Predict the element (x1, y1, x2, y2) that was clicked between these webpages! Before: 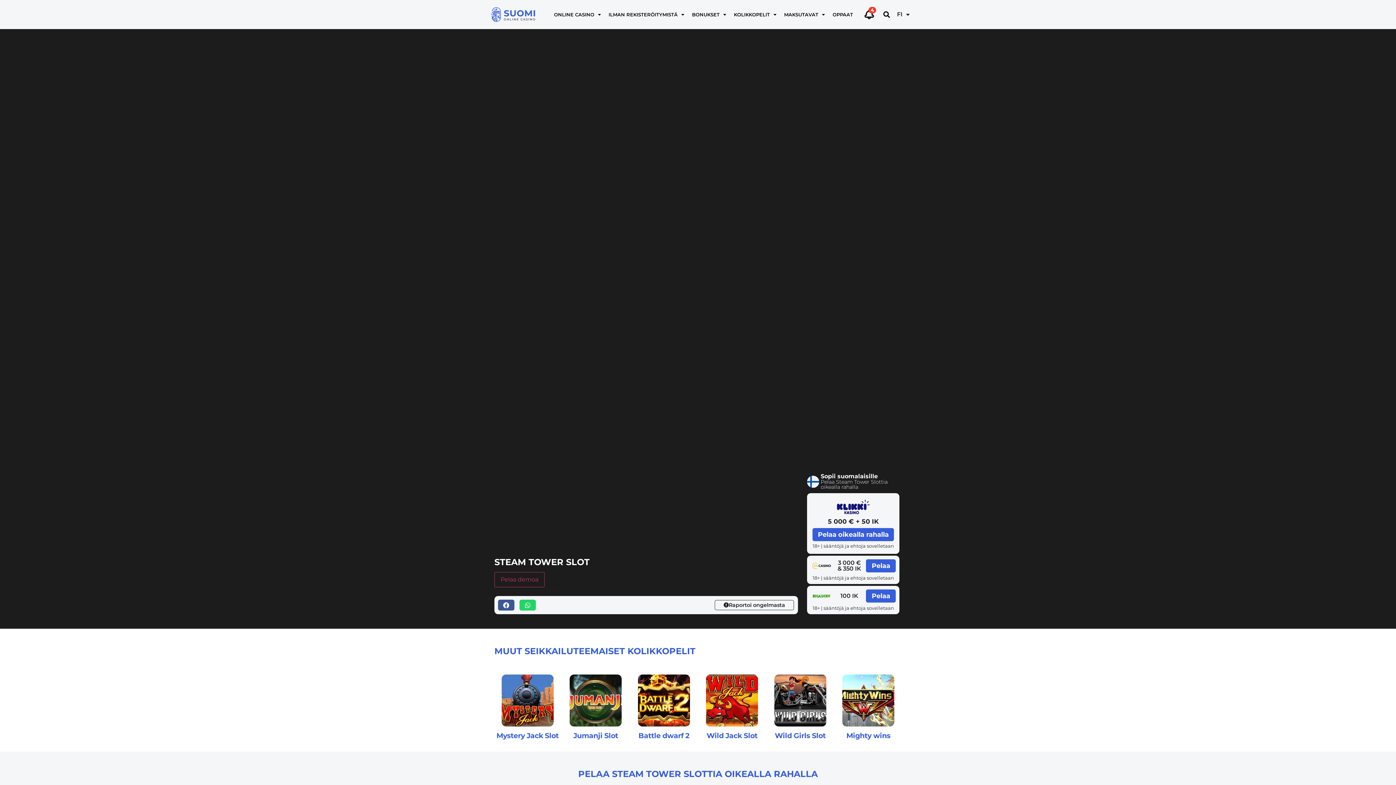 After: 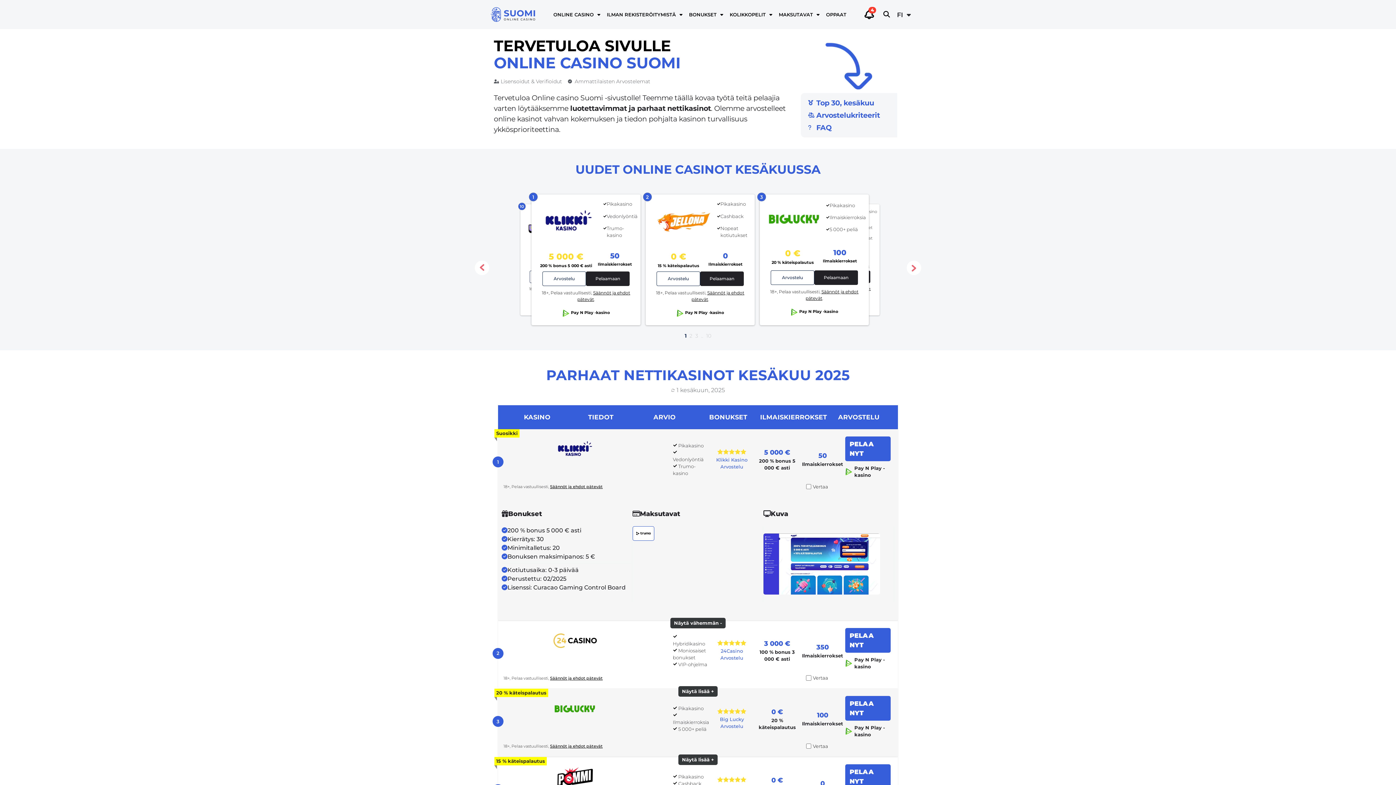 Action: bbox: (490, 7, 544, 21)